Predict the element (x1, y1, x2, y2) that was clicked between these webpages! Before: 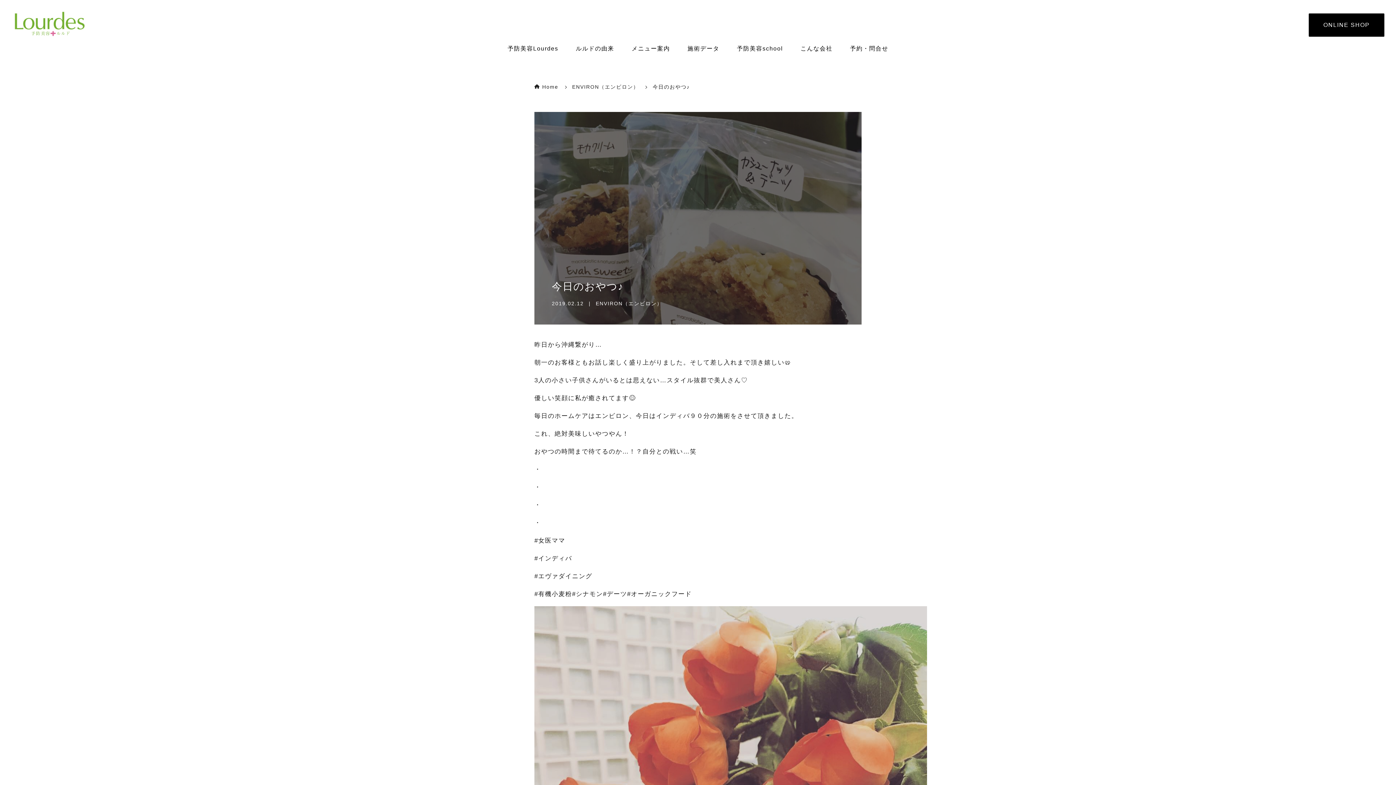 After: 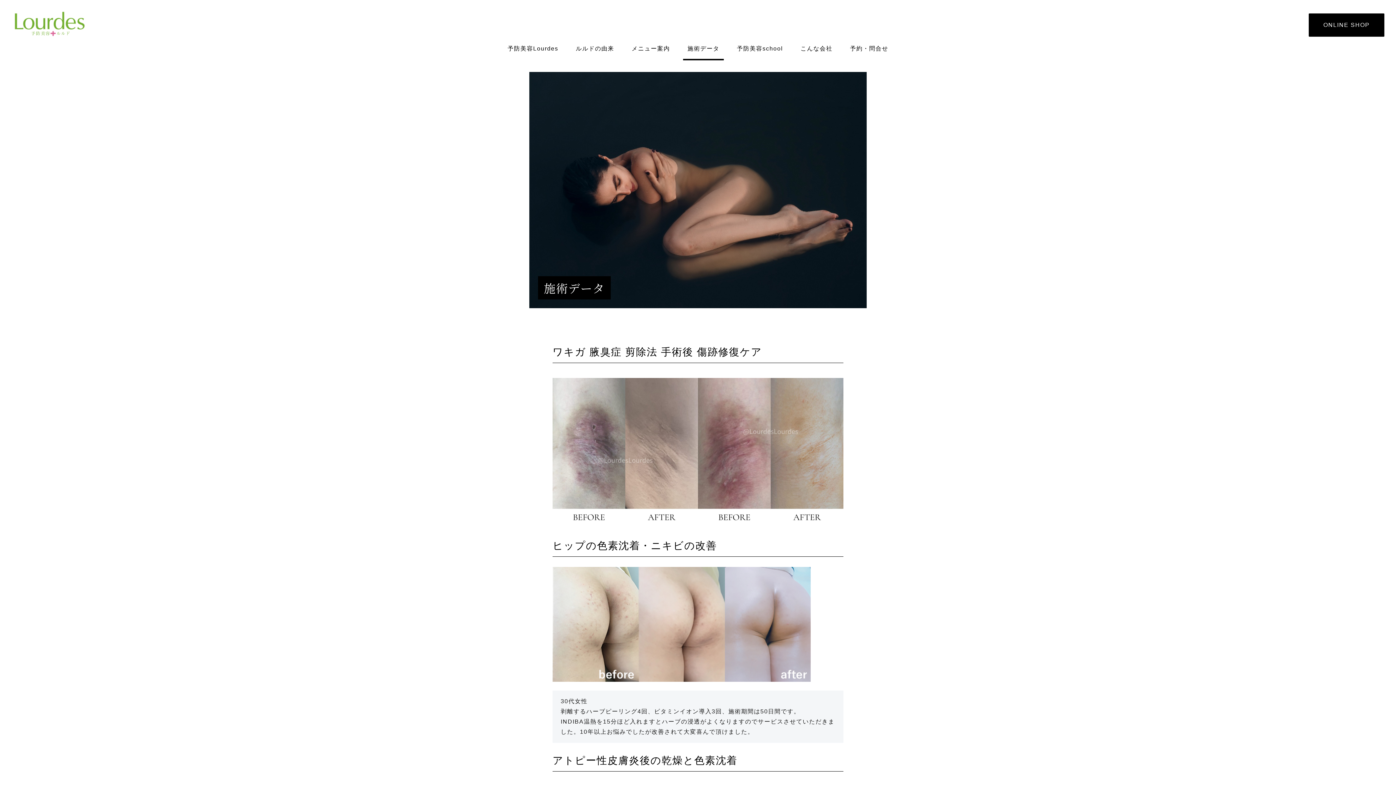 Action: bbox: (678, 37, 728, 60) label: 施術データ